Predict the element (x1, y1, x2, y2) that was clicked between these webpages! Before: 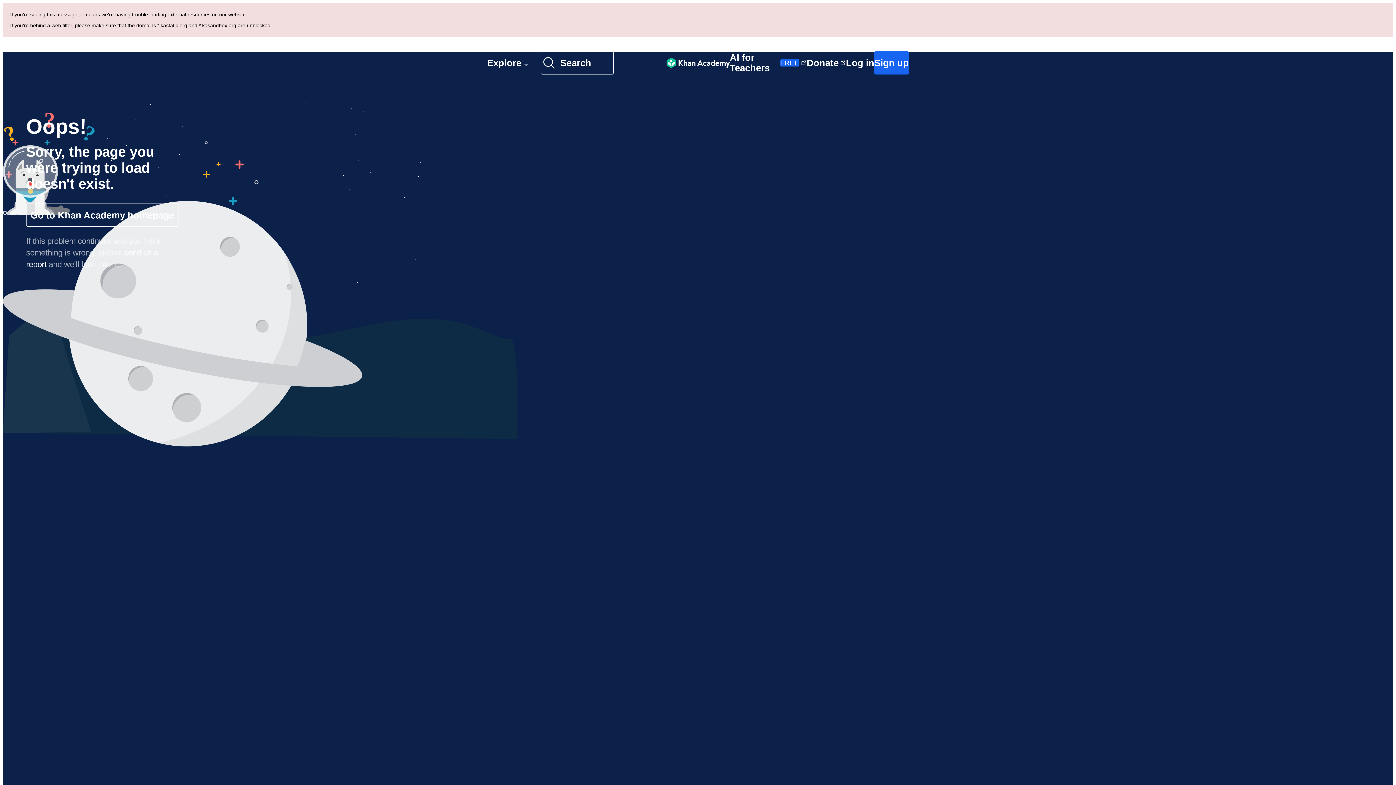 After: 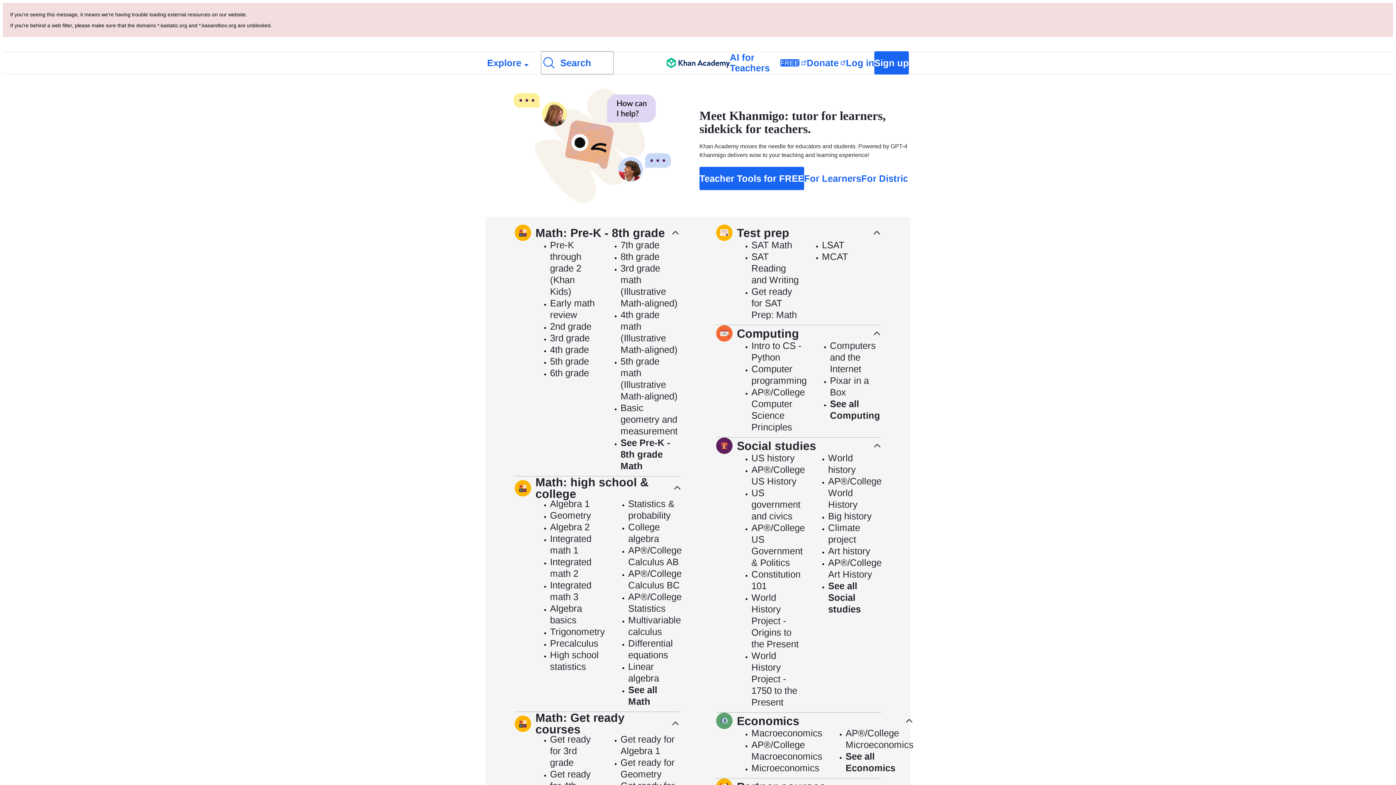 Action: bbox: (26, 203, 178, 226) label: Go to Khan Academy homepage